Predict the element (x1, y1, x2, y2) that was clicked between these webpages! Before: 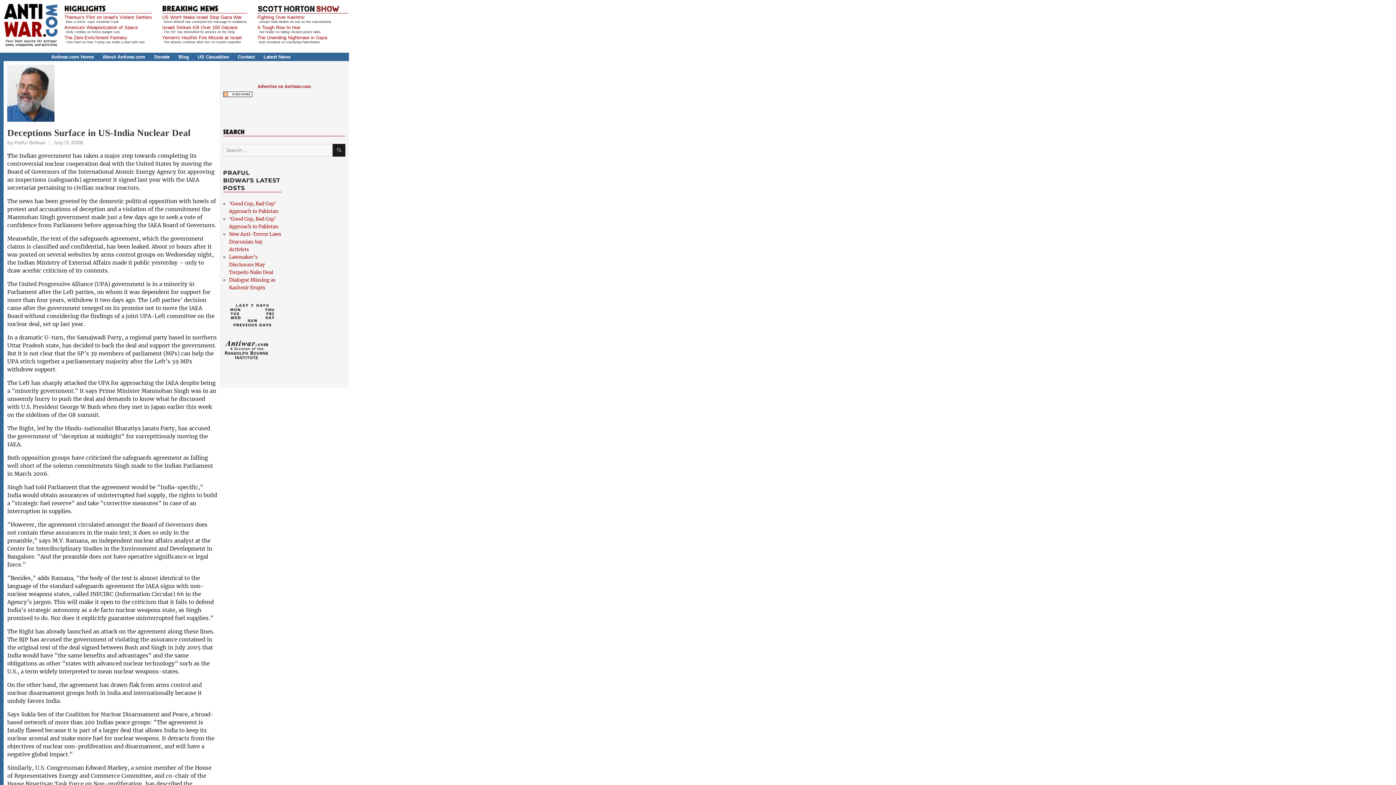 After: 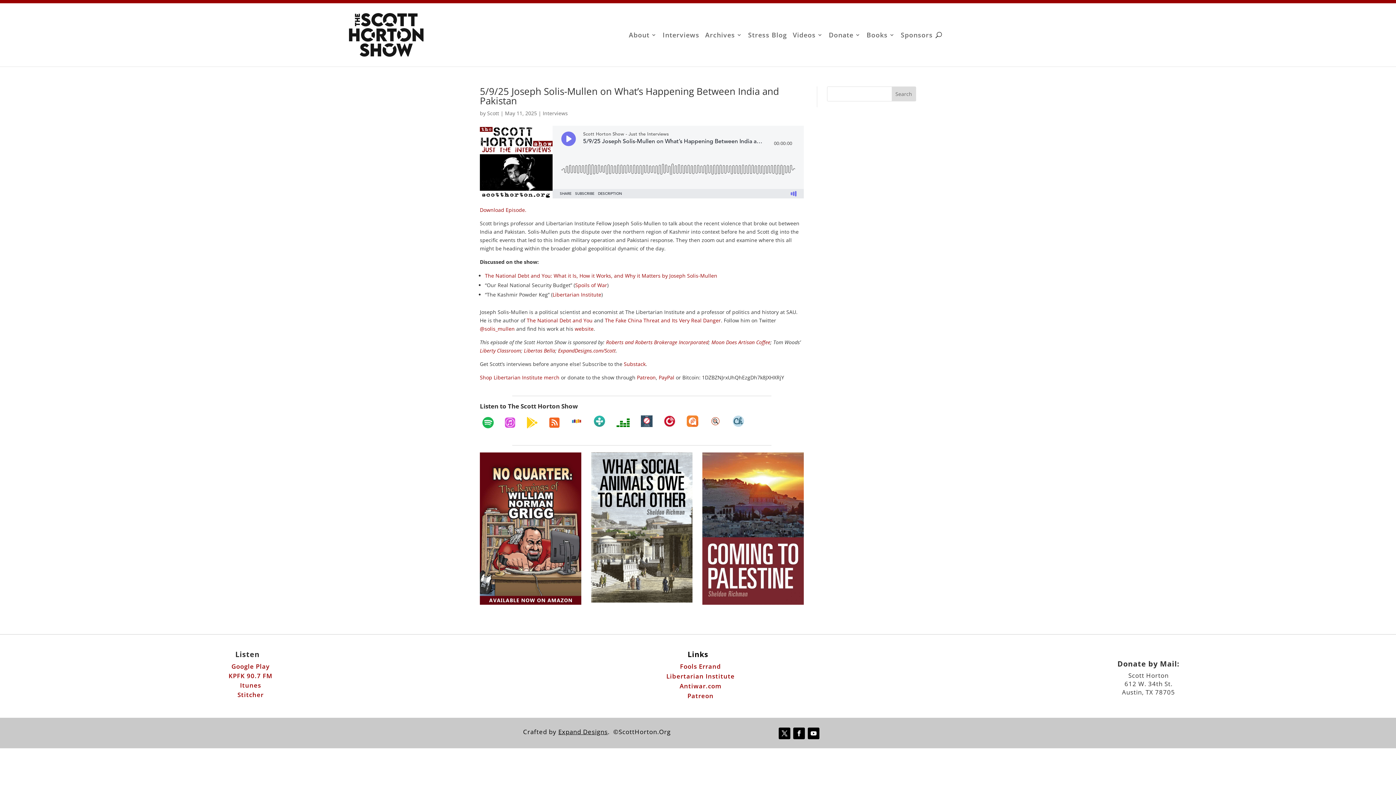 Action: bbox: (257, 14, 304, 20) label: Fighting Over Kashmir